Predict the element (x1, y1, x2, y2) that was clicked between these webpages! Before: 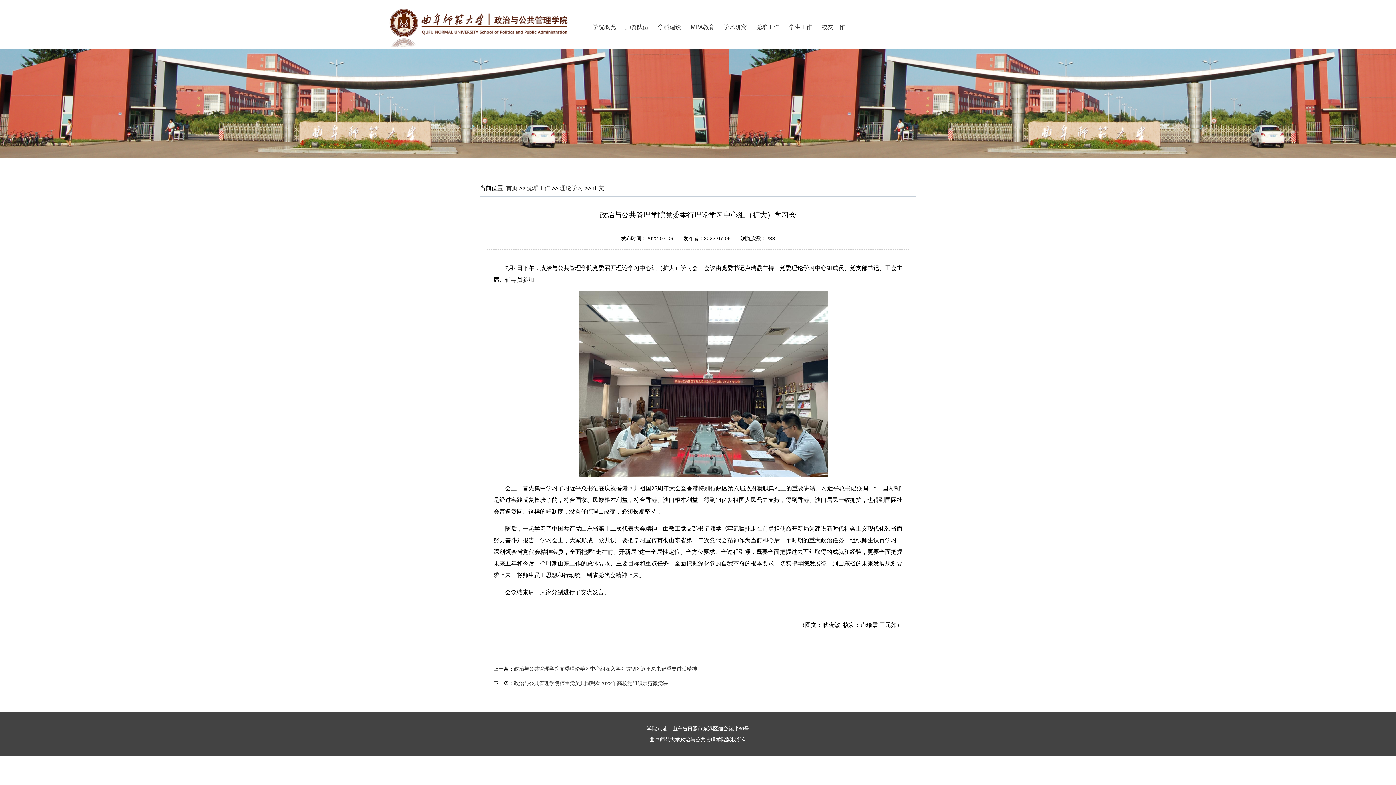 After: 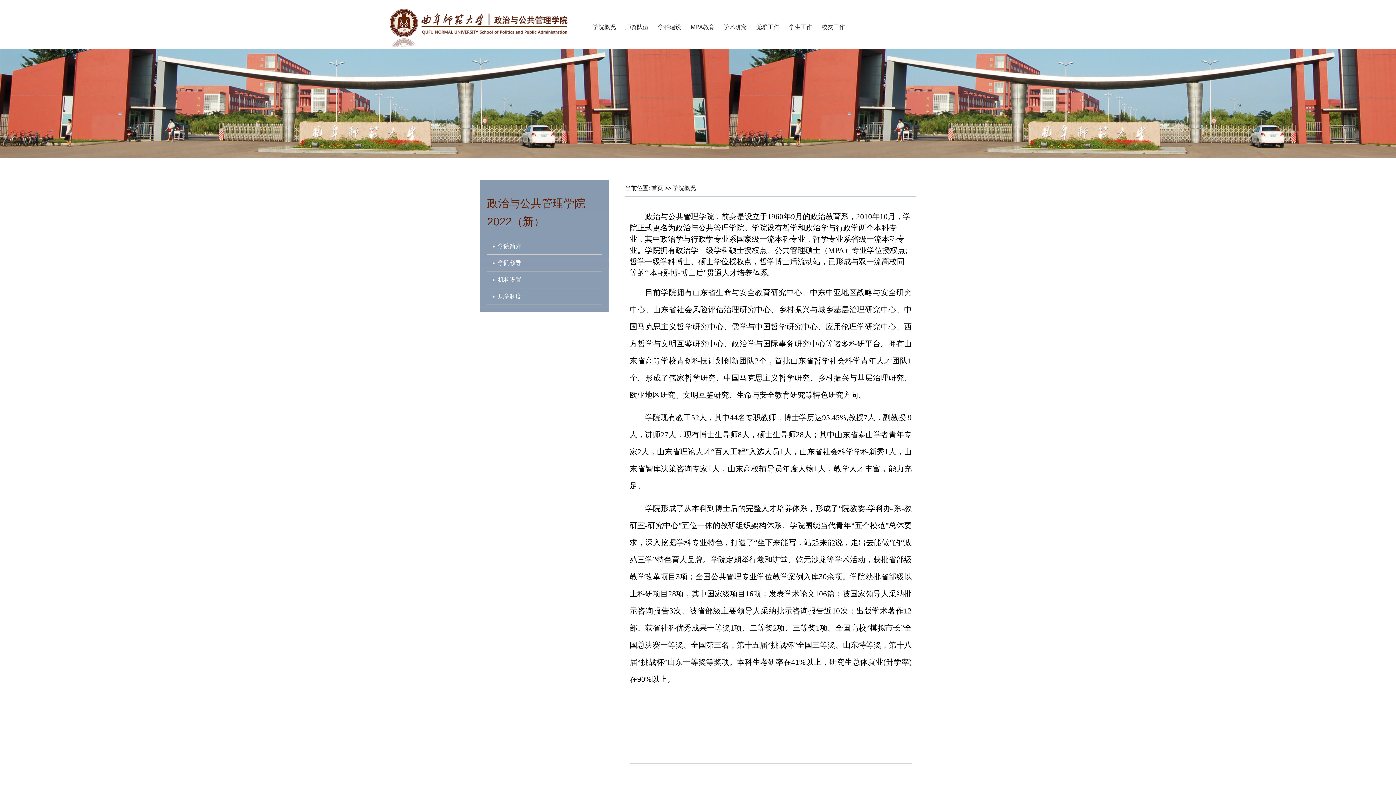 Action: label: 学院概况 bbox: (592, 24, 616, 30)